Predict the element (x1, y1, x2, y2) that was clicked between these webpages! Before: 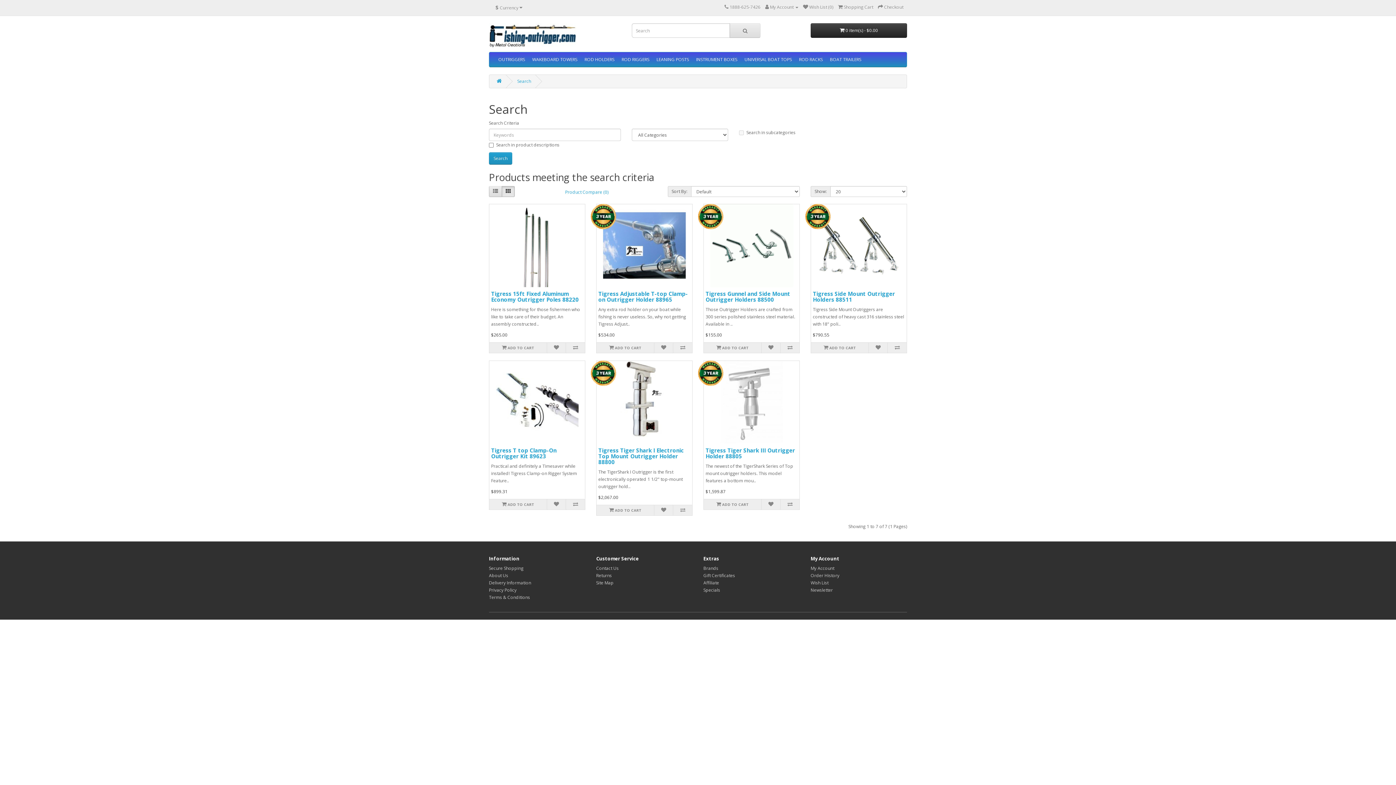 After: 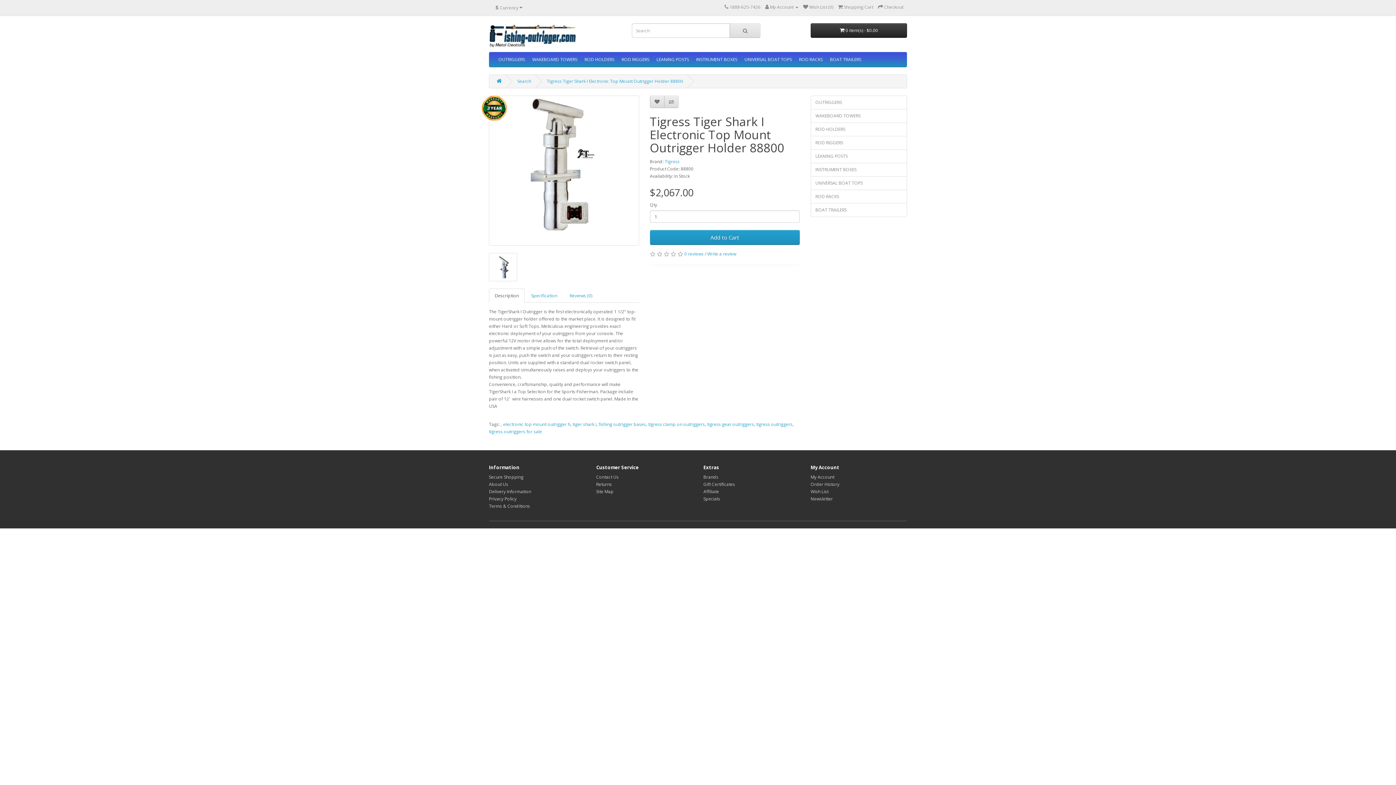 Action: label: Tigress Tiger Shark I Electronic Top Mount Outrigger Holder 88800 bbox: (598, 446, 684, 465)